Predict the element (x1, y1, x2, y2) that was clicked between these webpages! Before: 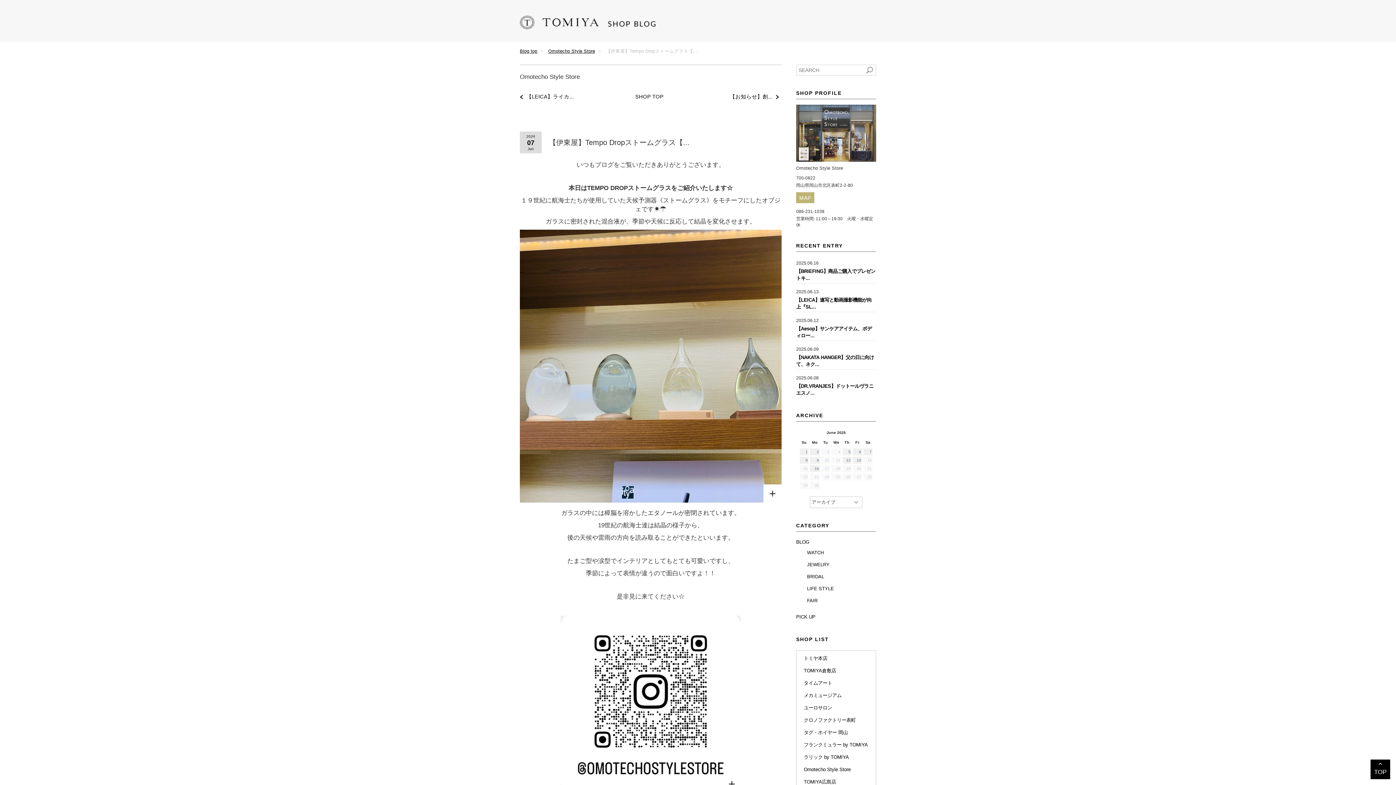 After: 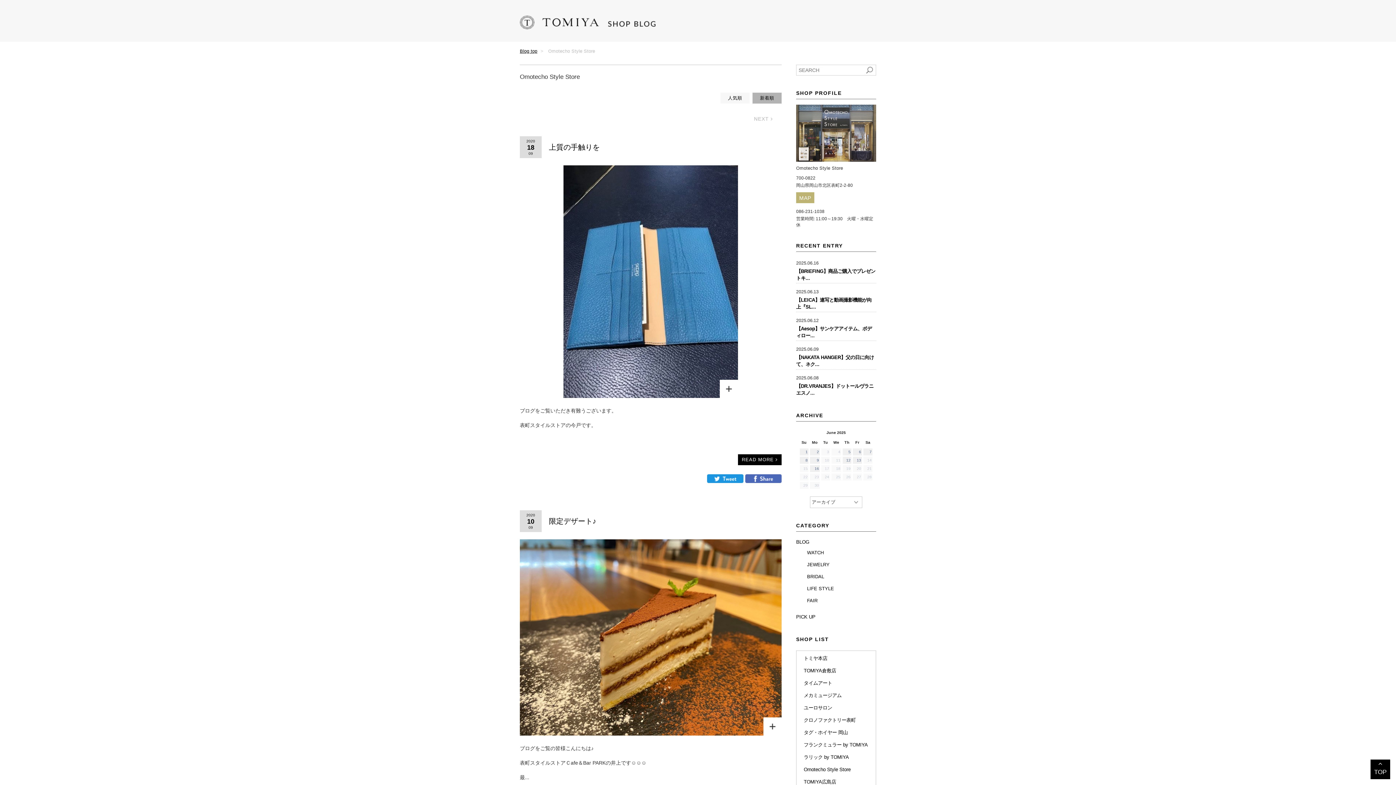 Action: bbox: (796, 614, 815, 620) label: PICK UP